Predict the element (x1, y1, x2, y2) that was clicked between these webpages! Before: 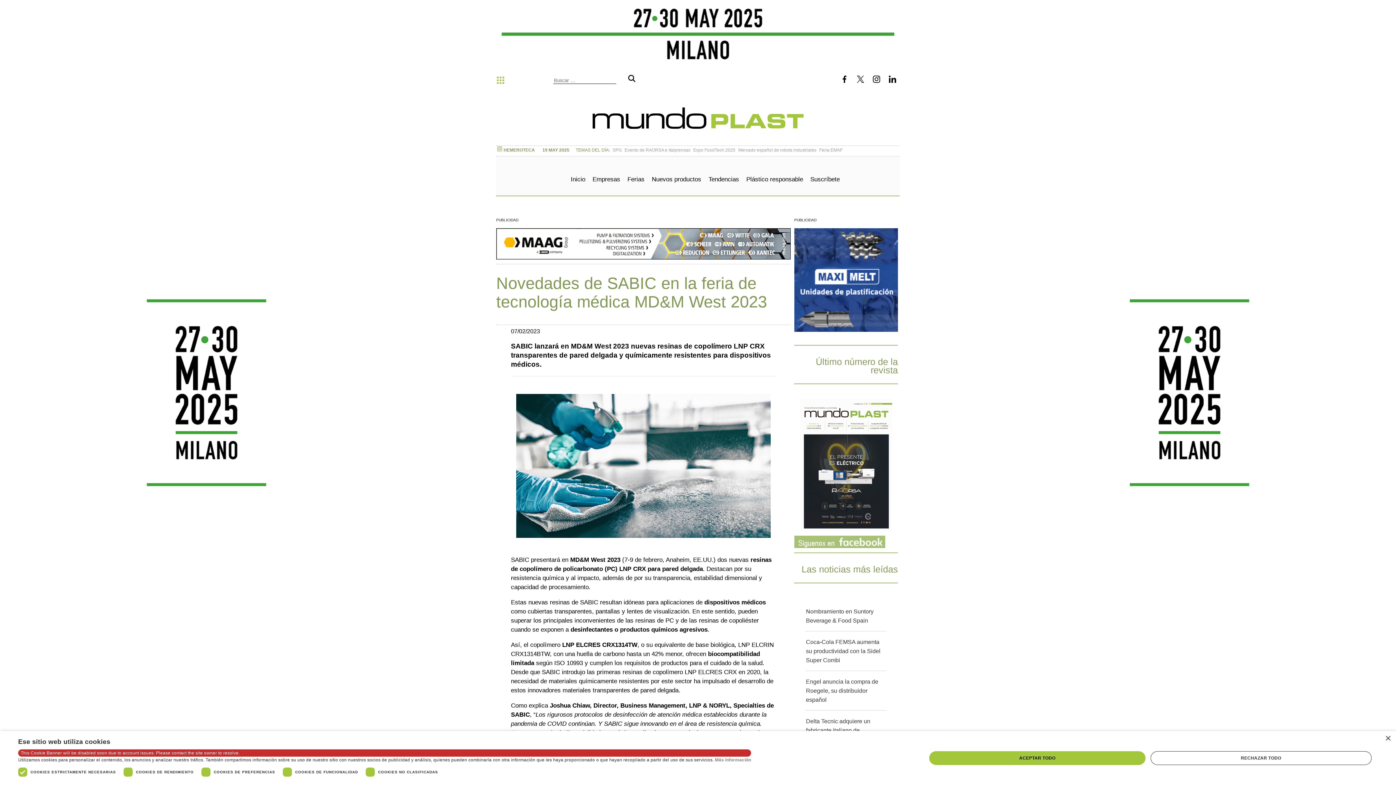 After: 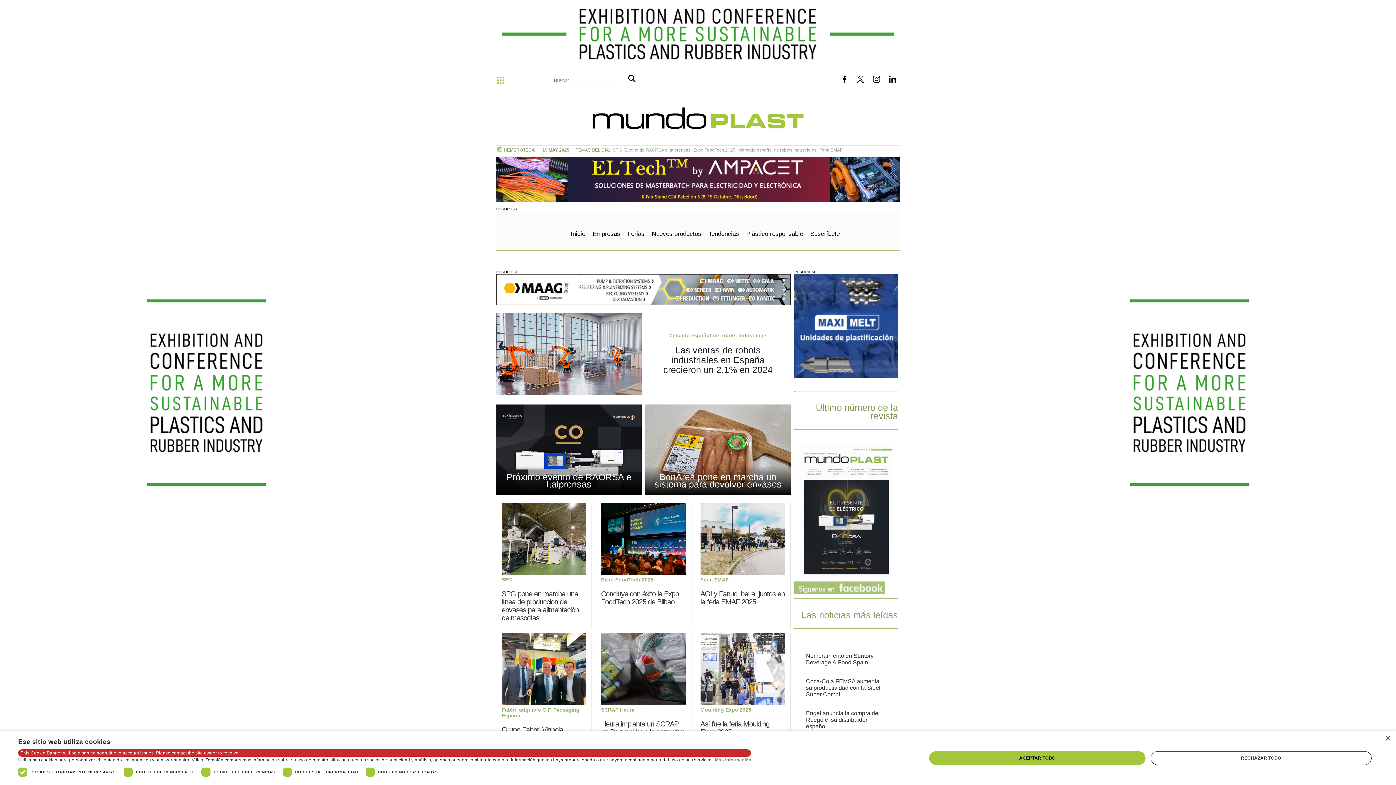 Action: bbox: (570, 174, 585, 182) label: Inicio